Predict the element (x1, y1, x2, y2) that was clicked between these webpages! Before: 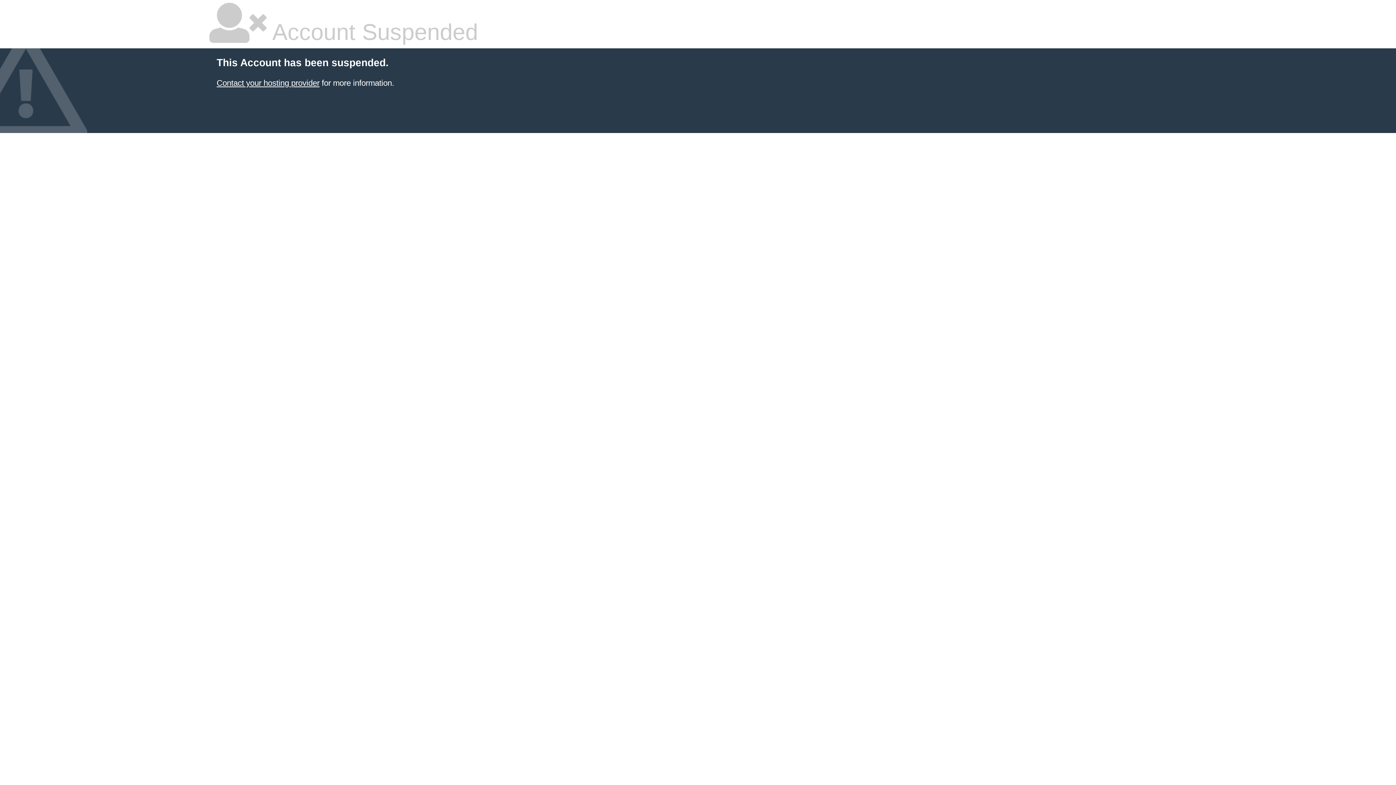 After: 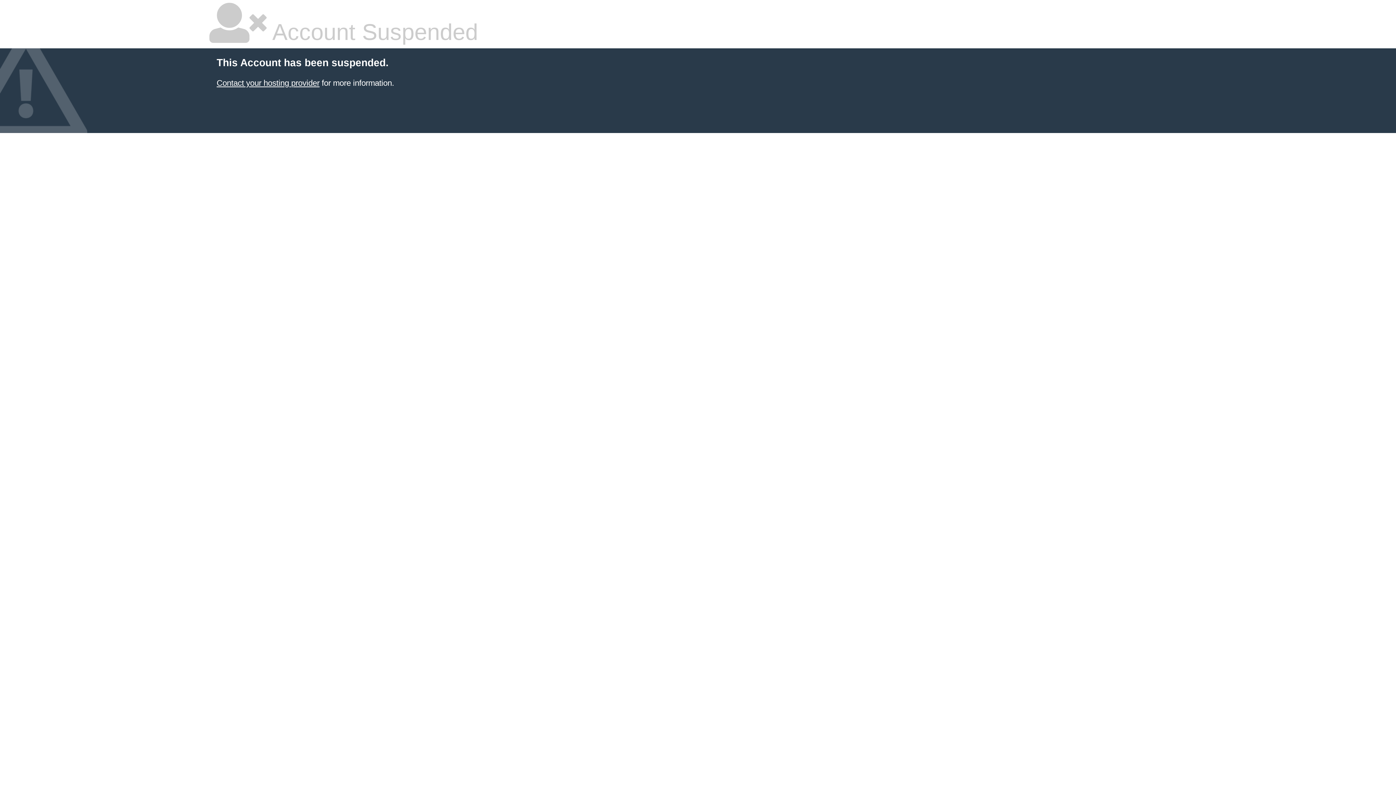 Action: label: Contact your hosting provider bbox: (216, 78, 319, 87)